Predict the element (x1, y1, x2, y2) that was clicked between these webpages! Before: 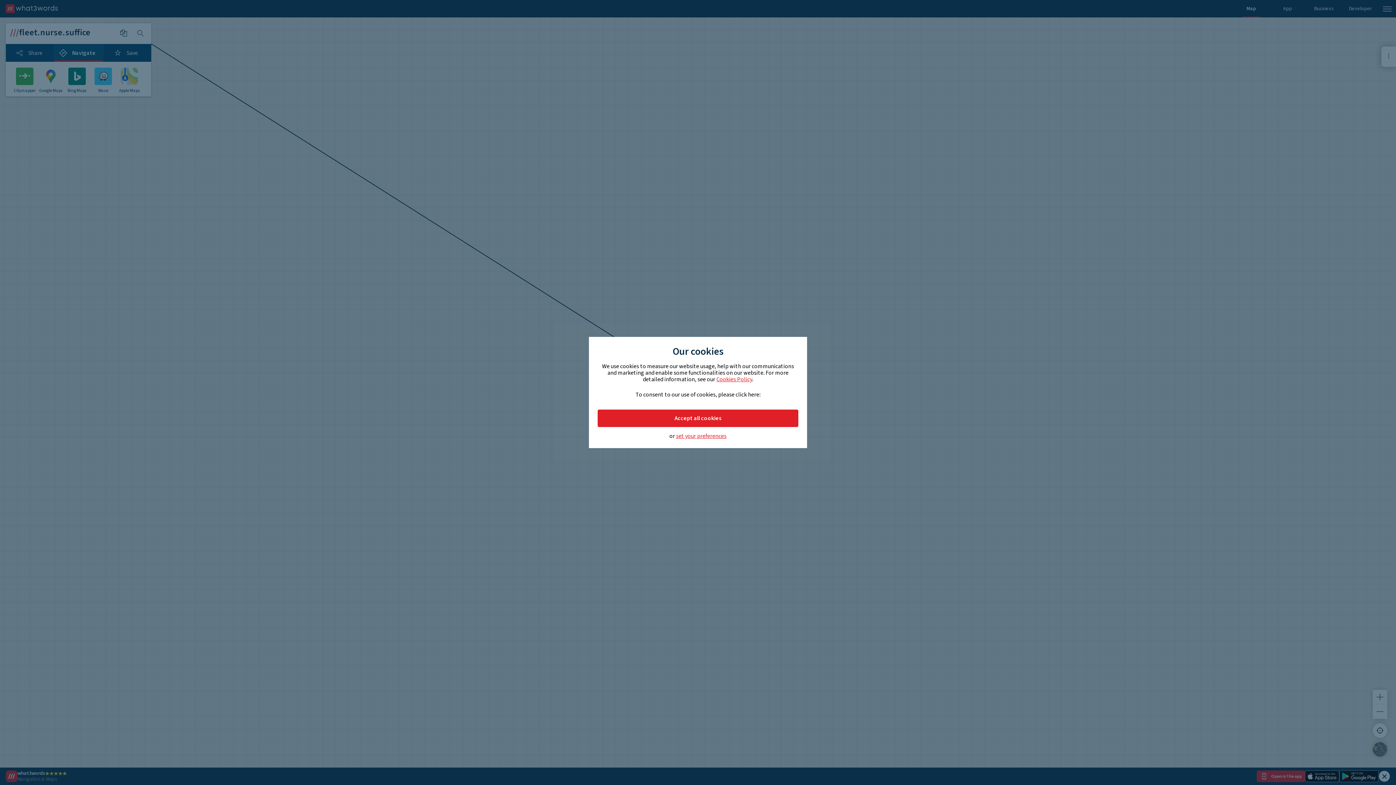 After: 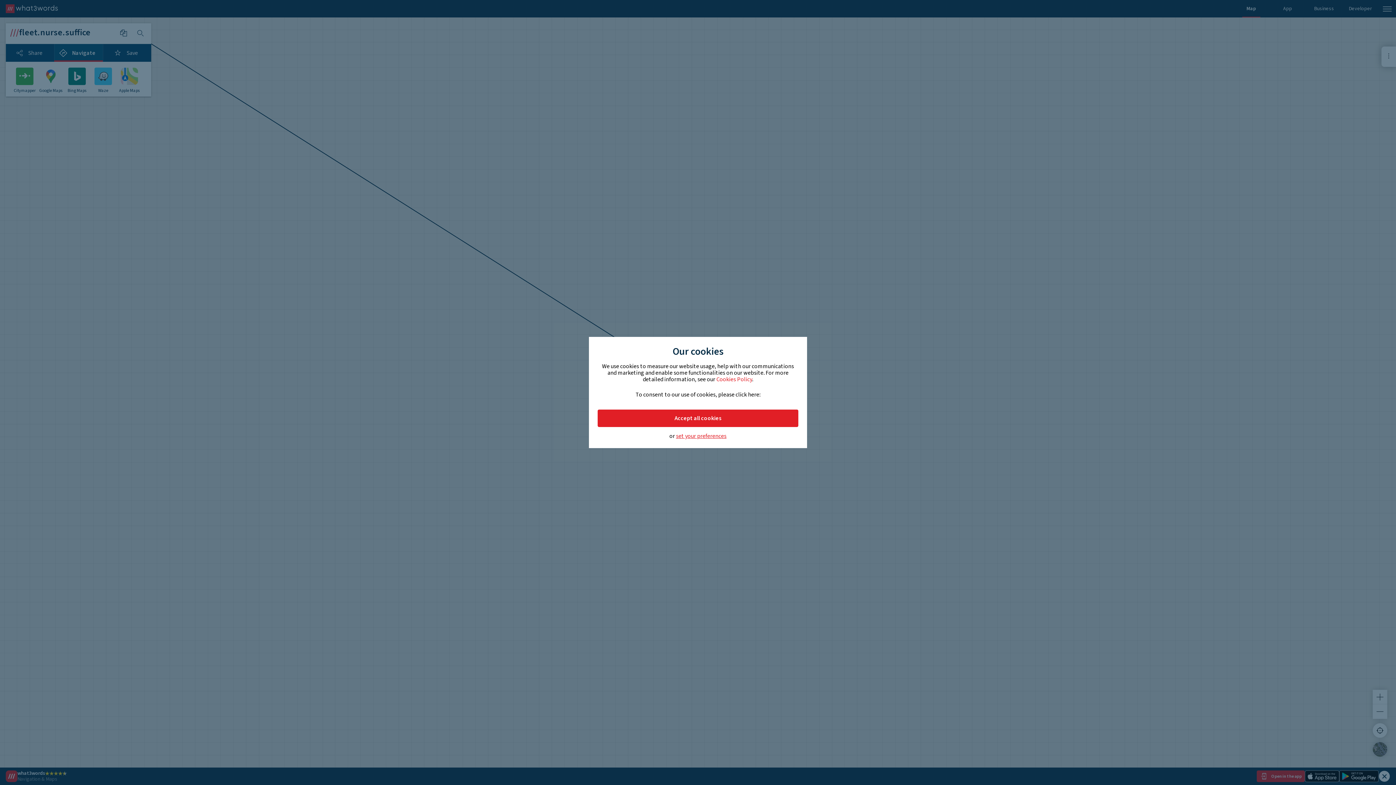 Action: bbox: (716, 375, 752, 383) label: Cookies Policy